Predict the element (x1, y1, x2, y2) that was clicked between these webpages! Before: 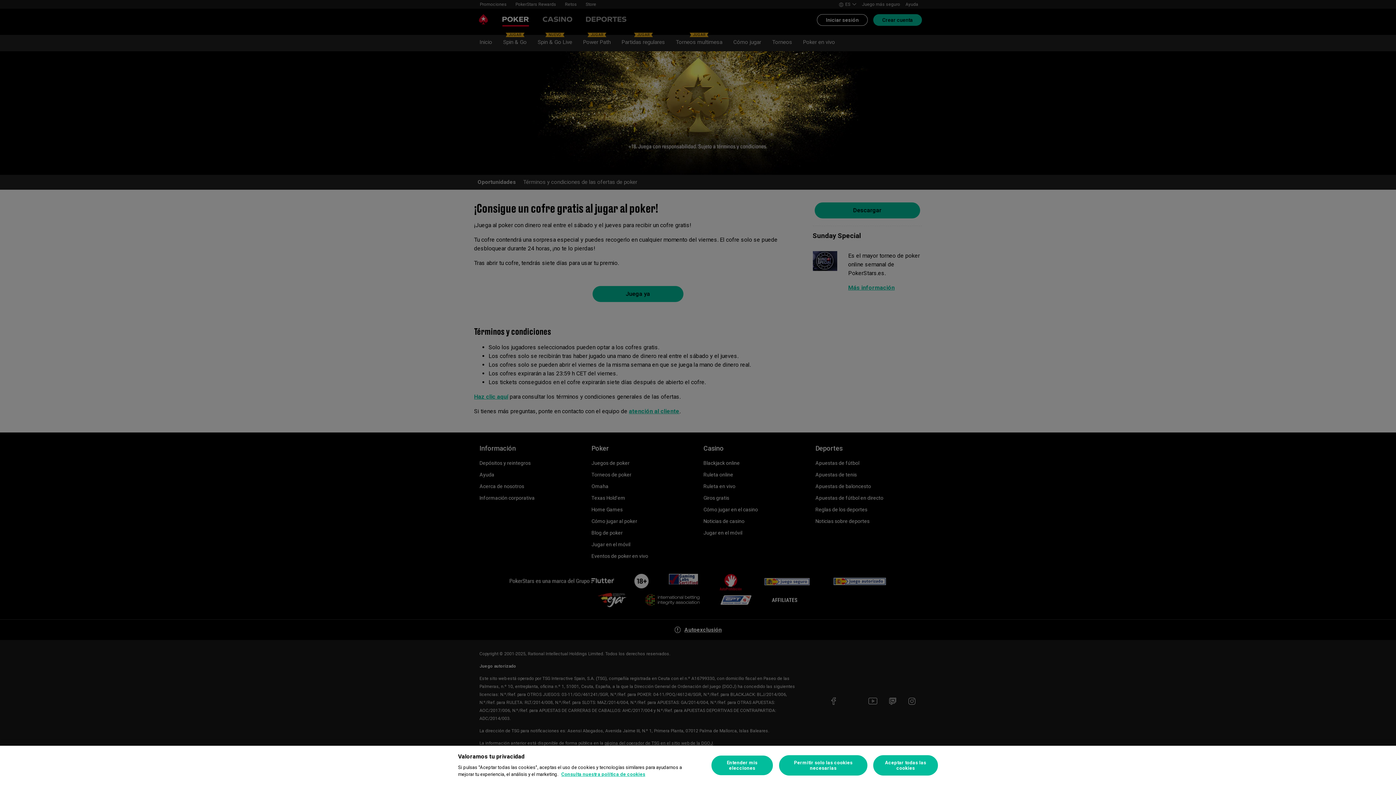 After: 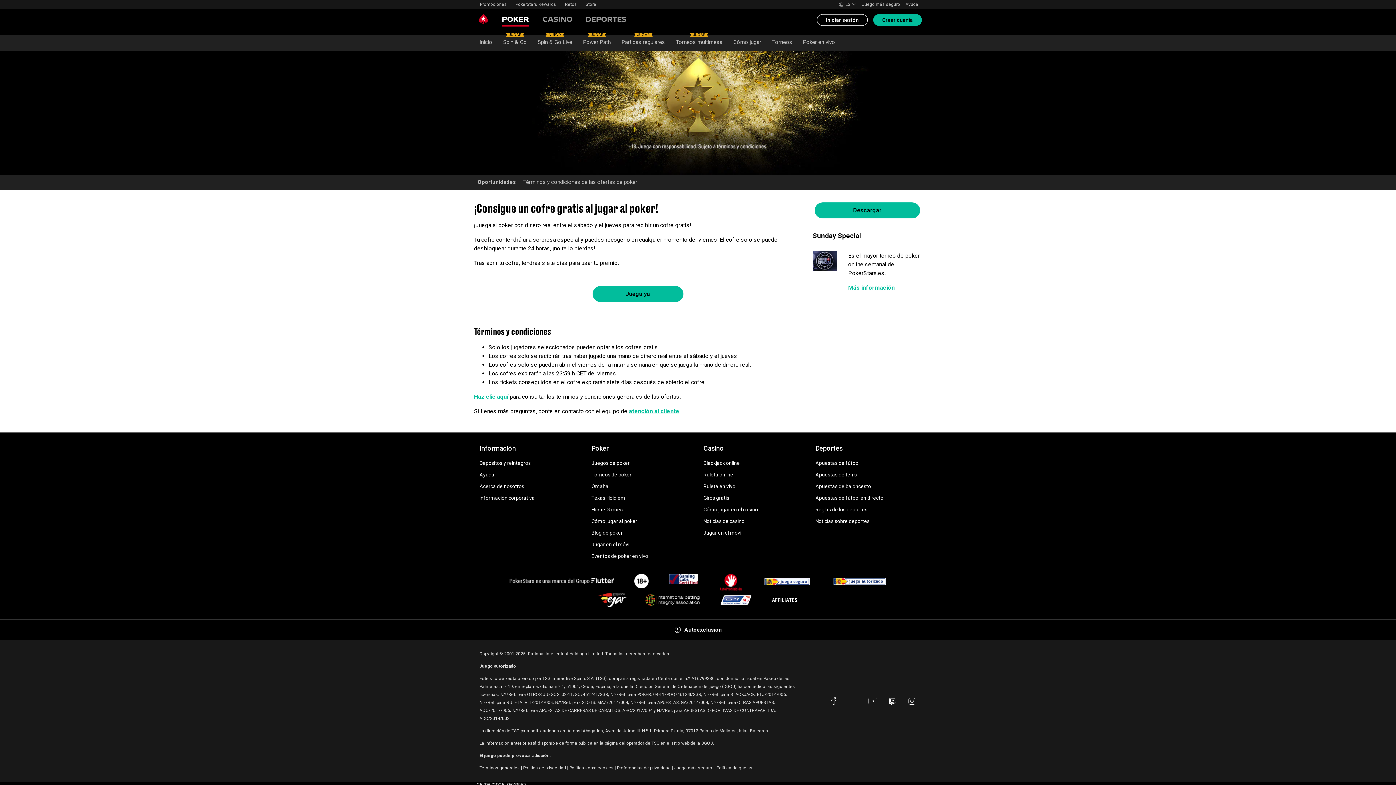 Action: bbox: (779, 755, 867, 776) label: Permitir solo las cookies necesarias